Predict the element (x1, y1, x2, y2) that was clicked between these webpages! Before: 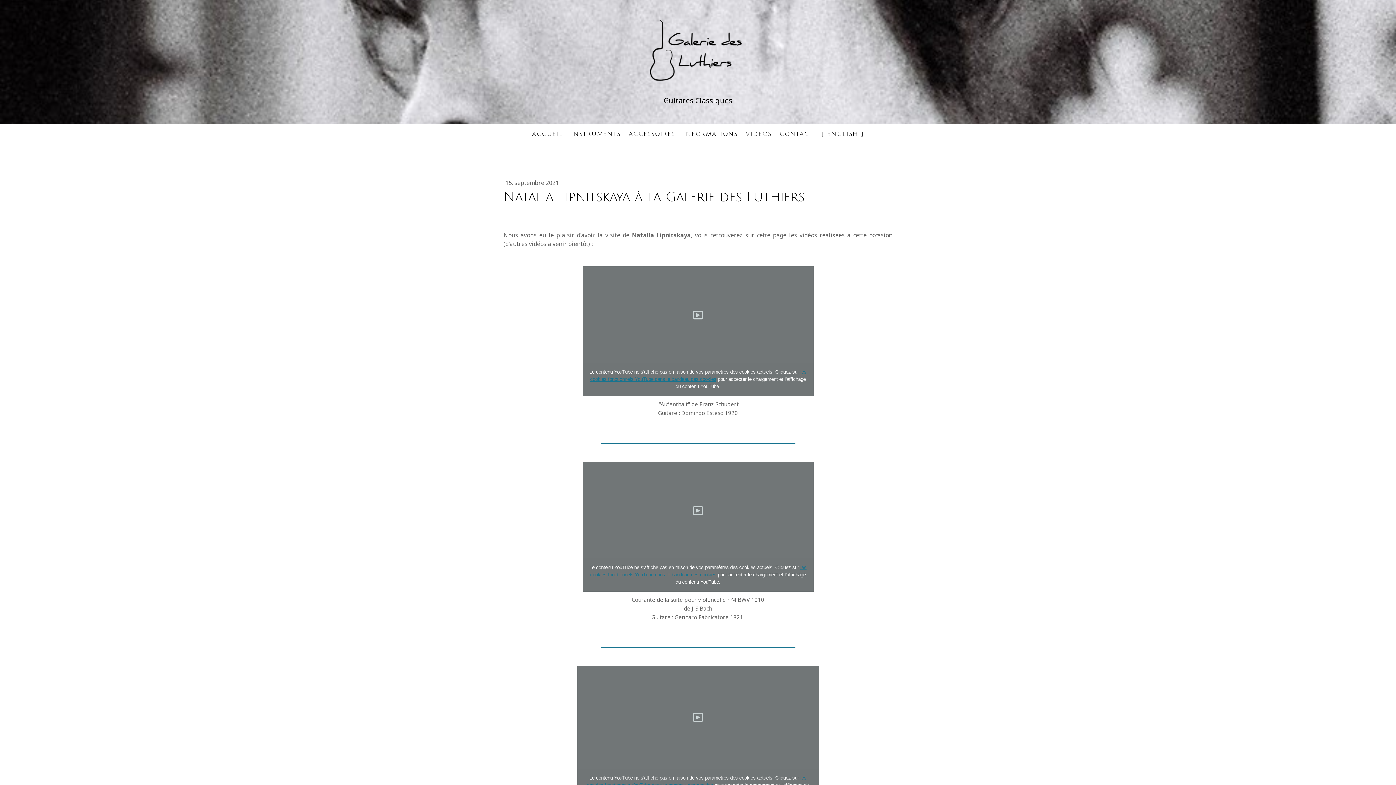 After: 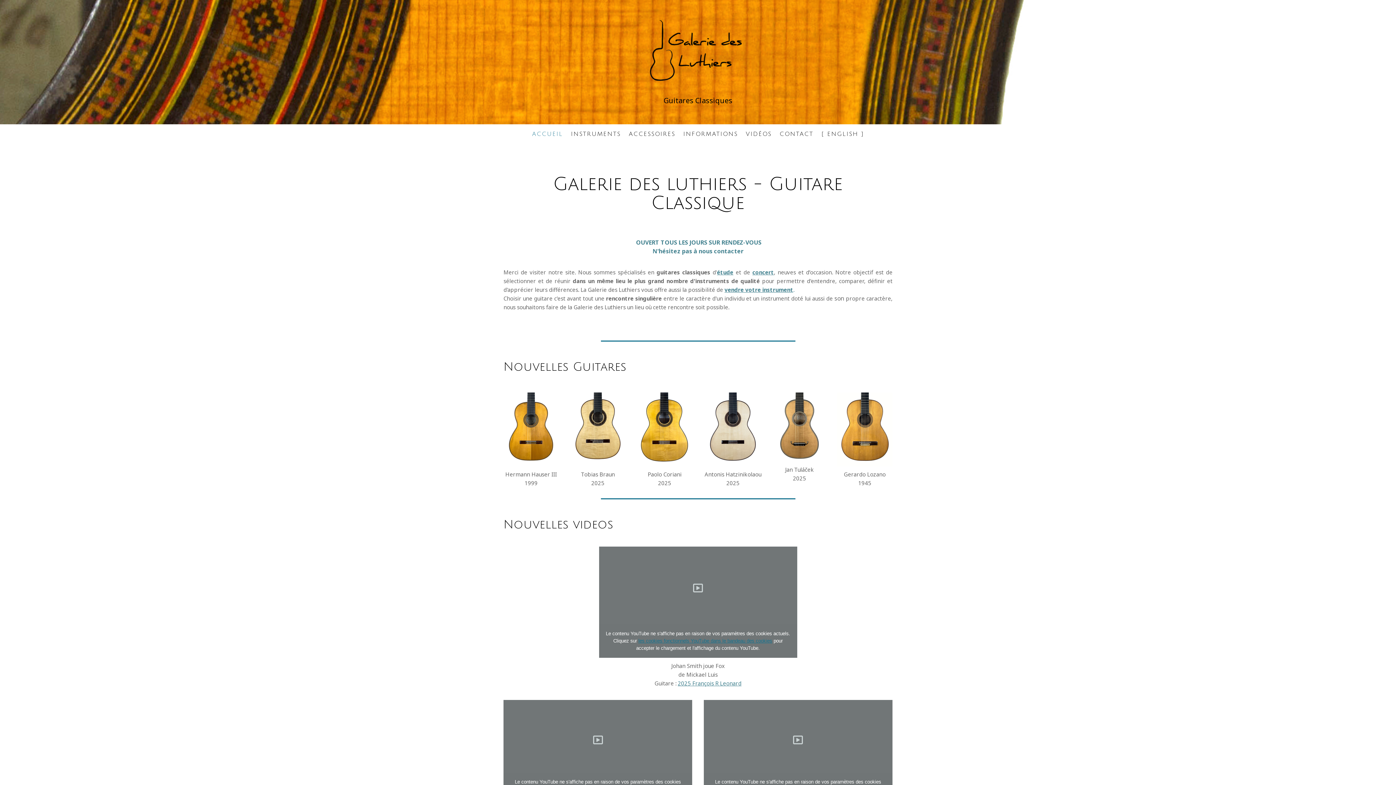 Action: bbox: (649, 20, 747, 28)